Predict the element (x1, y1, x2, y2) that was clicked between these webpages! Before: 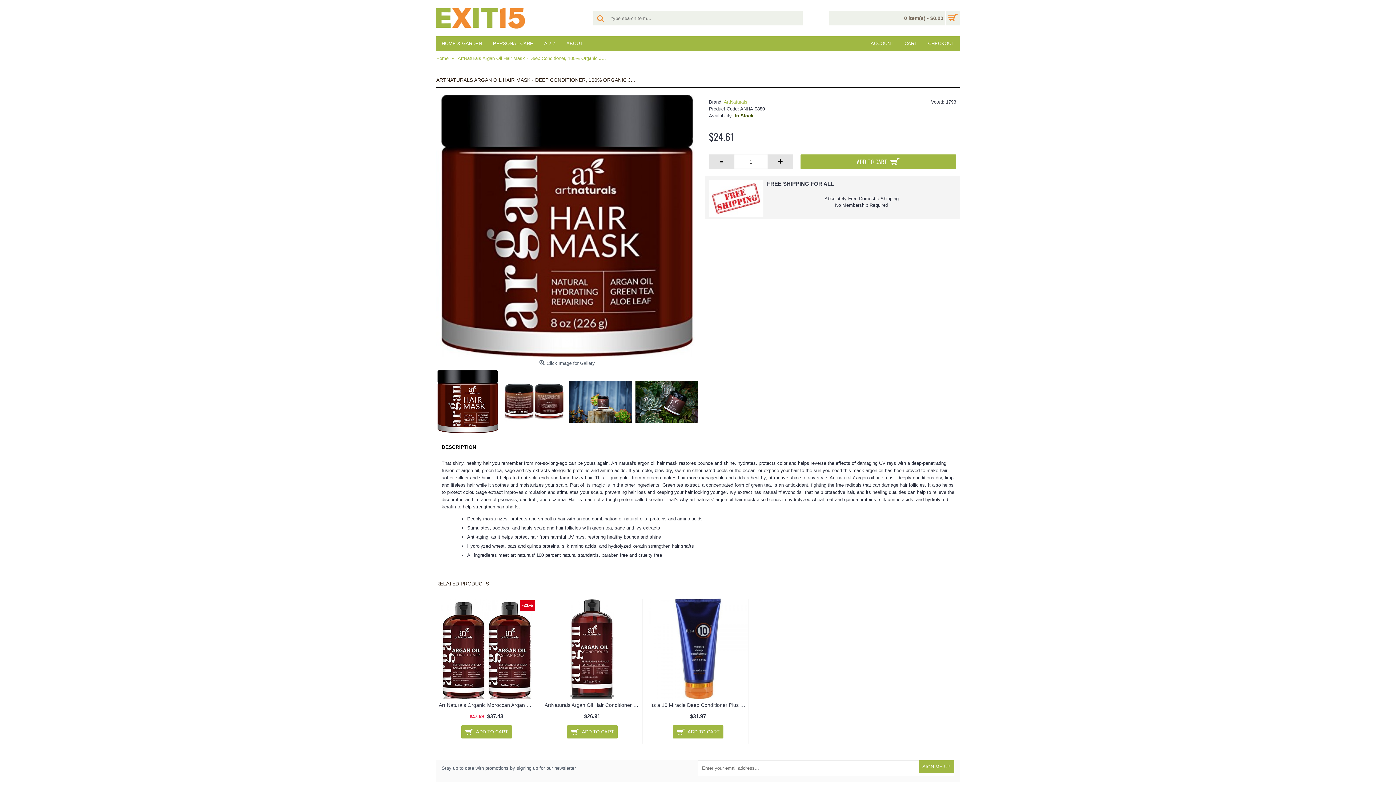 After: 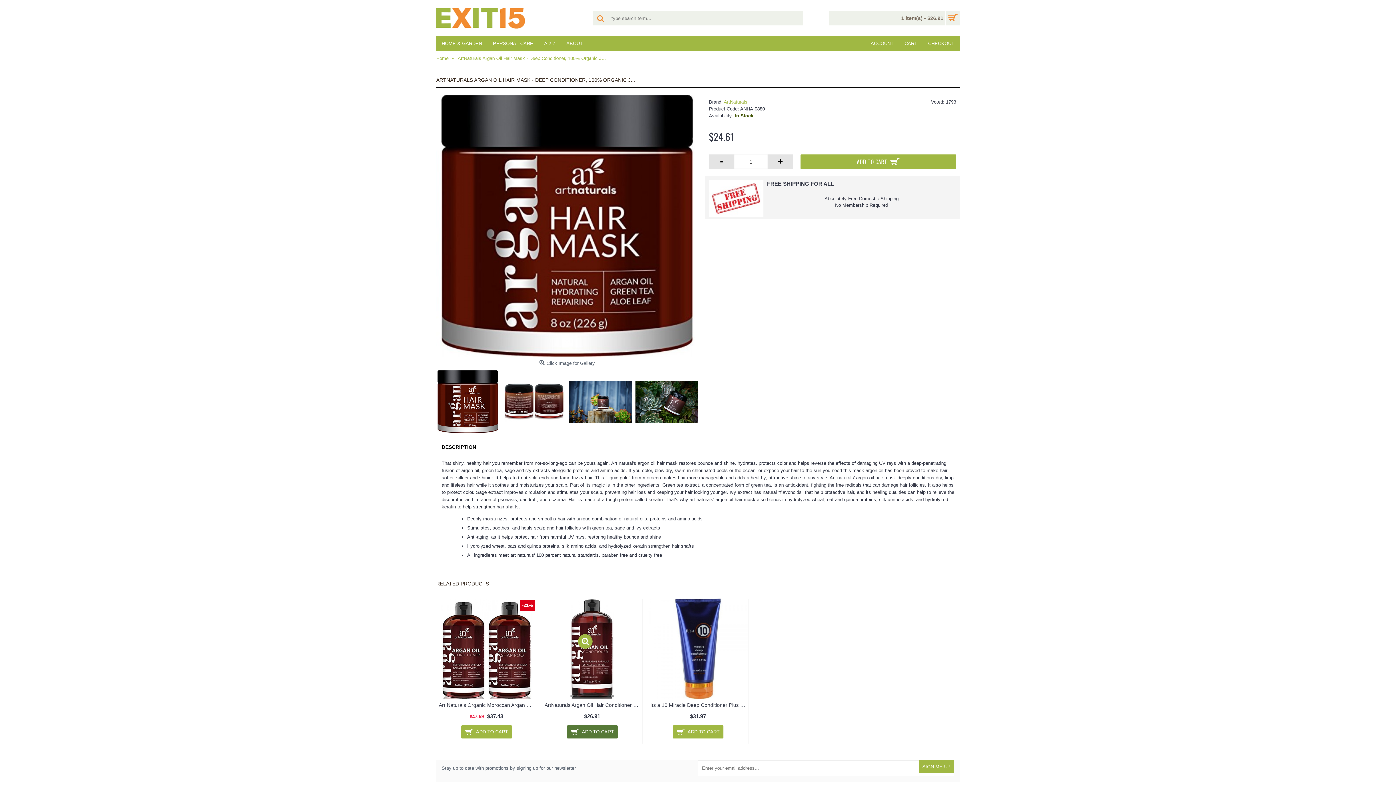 Action: label: ADD TO CART bbox: (567, 725, 617, 738)